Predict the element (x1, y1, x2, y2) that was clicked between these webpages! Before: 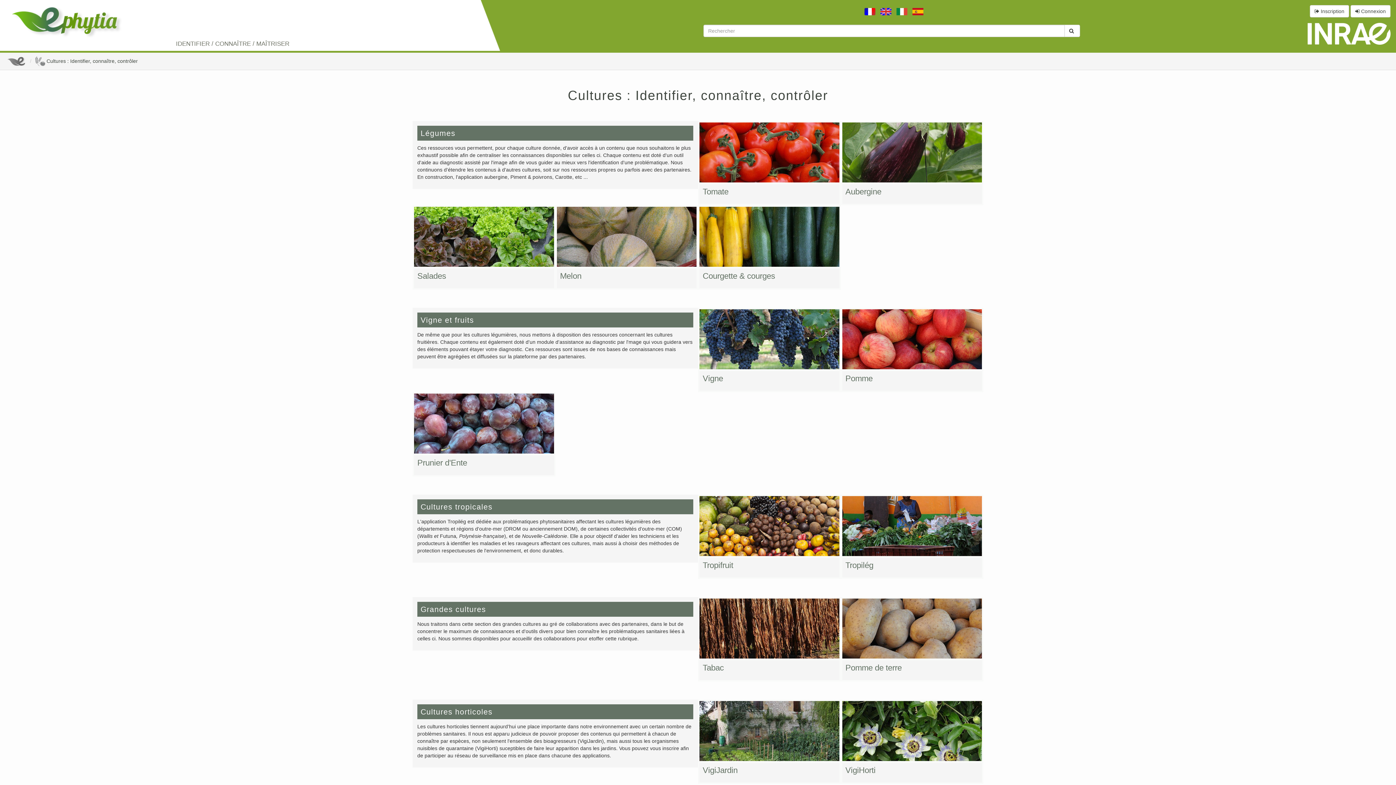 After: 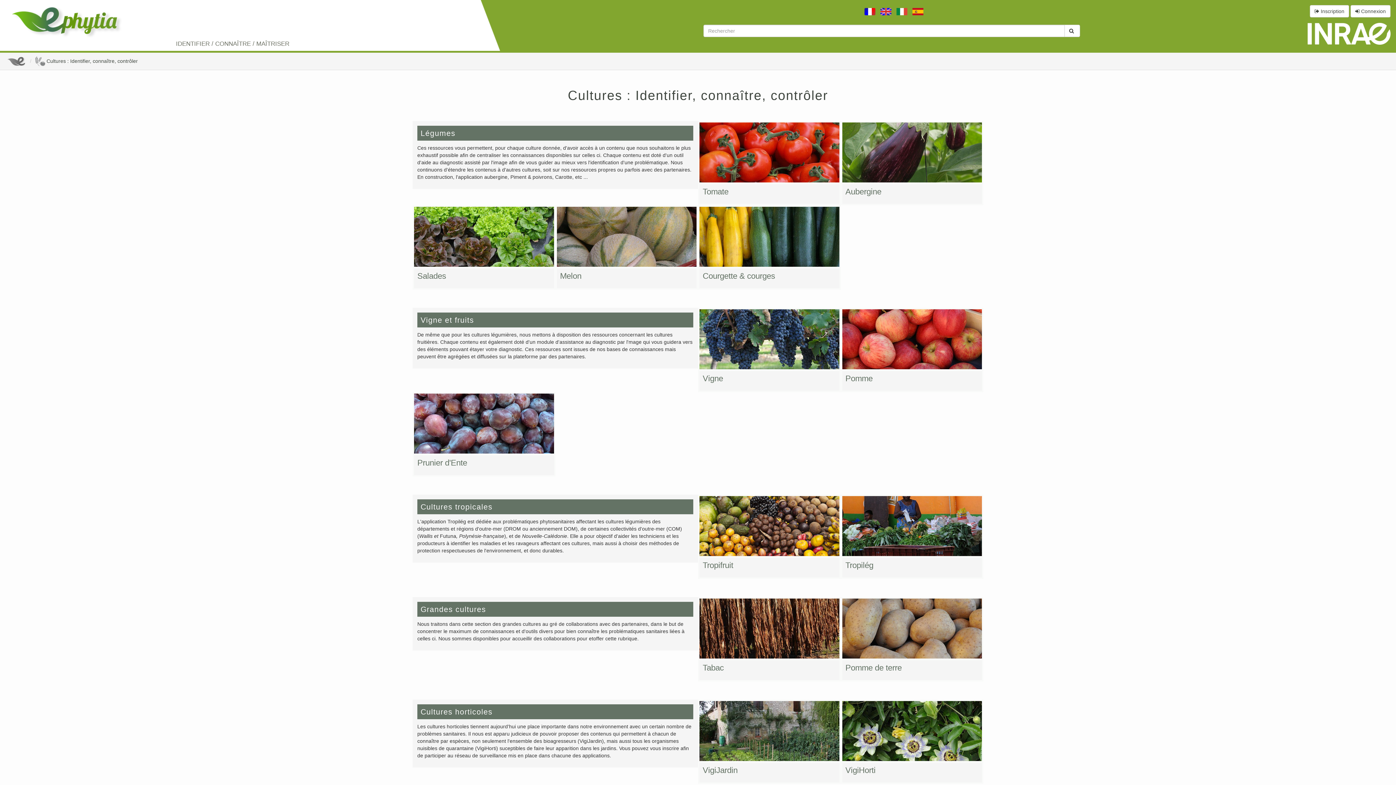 Action: bbox: (34, 58, 137, 64) label: Cultures : Identifier, connaître, contrôler